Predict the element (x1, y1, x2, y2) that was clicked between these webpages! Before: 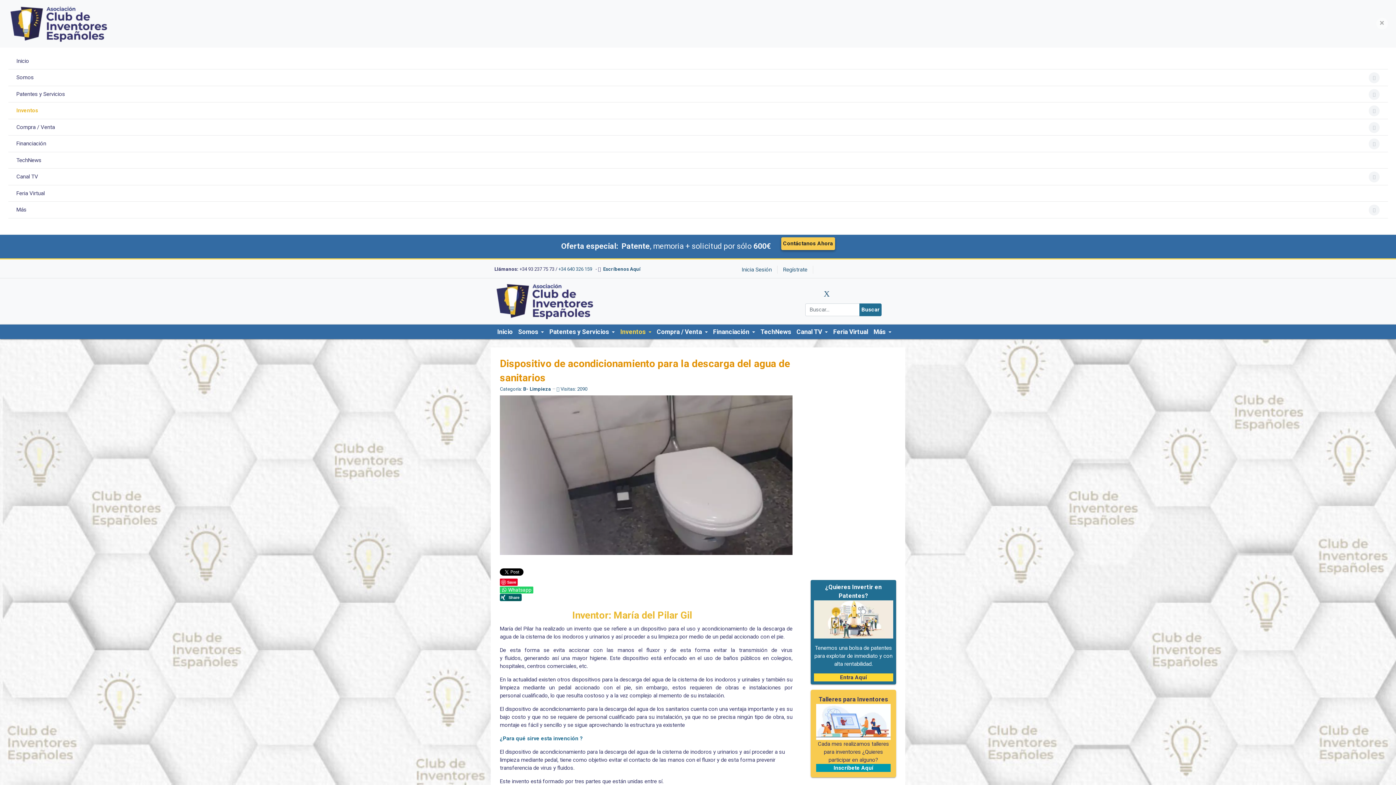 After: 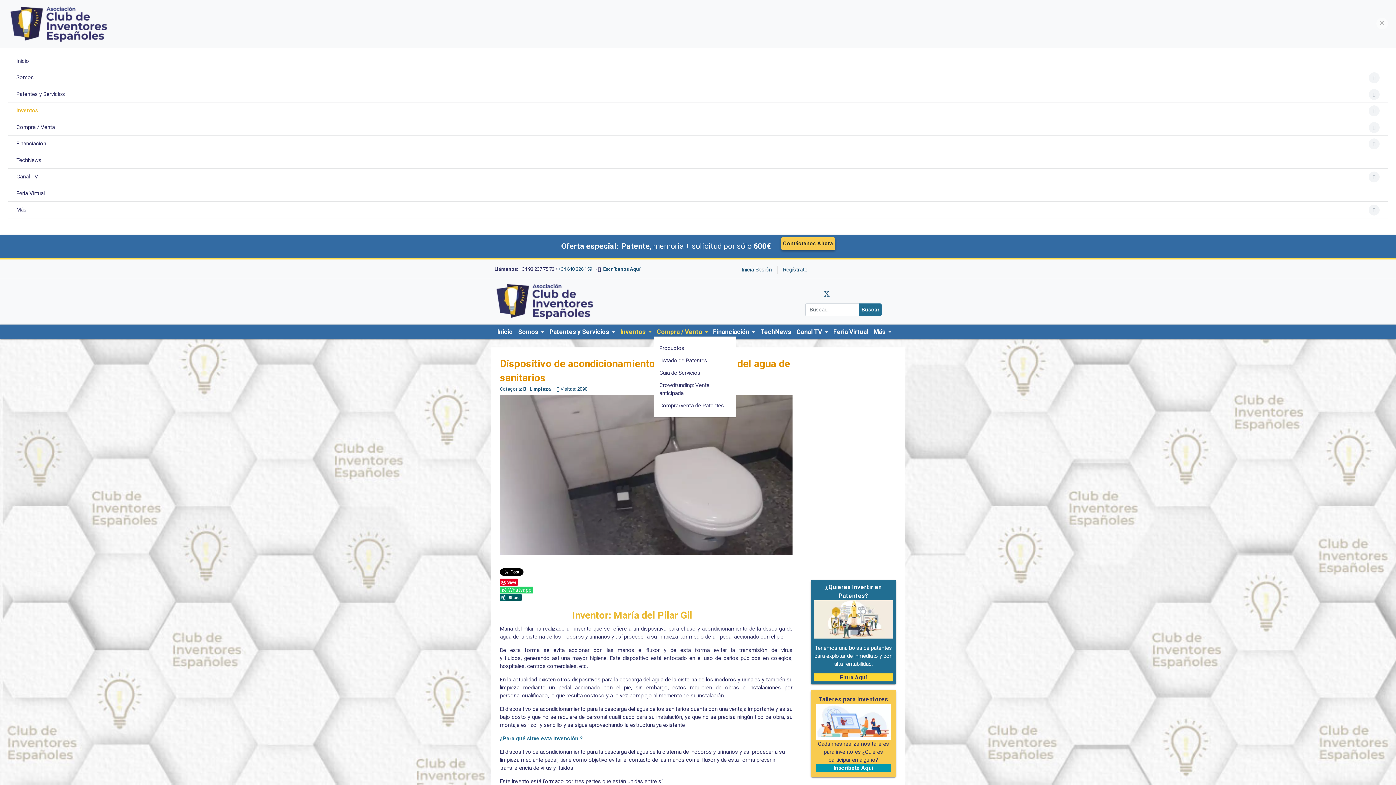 Action: label: Compra / Venta  bbox: (654, 327, 710, 336)